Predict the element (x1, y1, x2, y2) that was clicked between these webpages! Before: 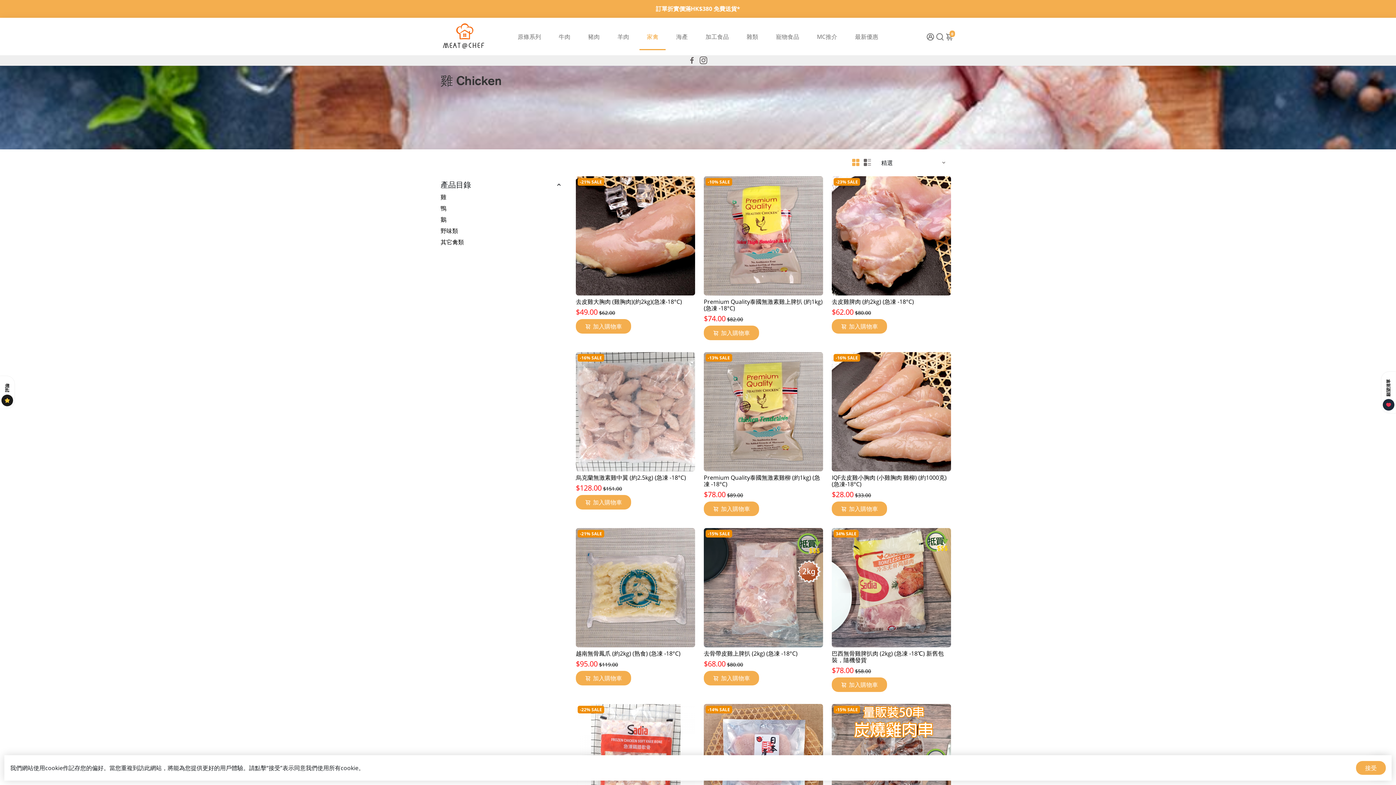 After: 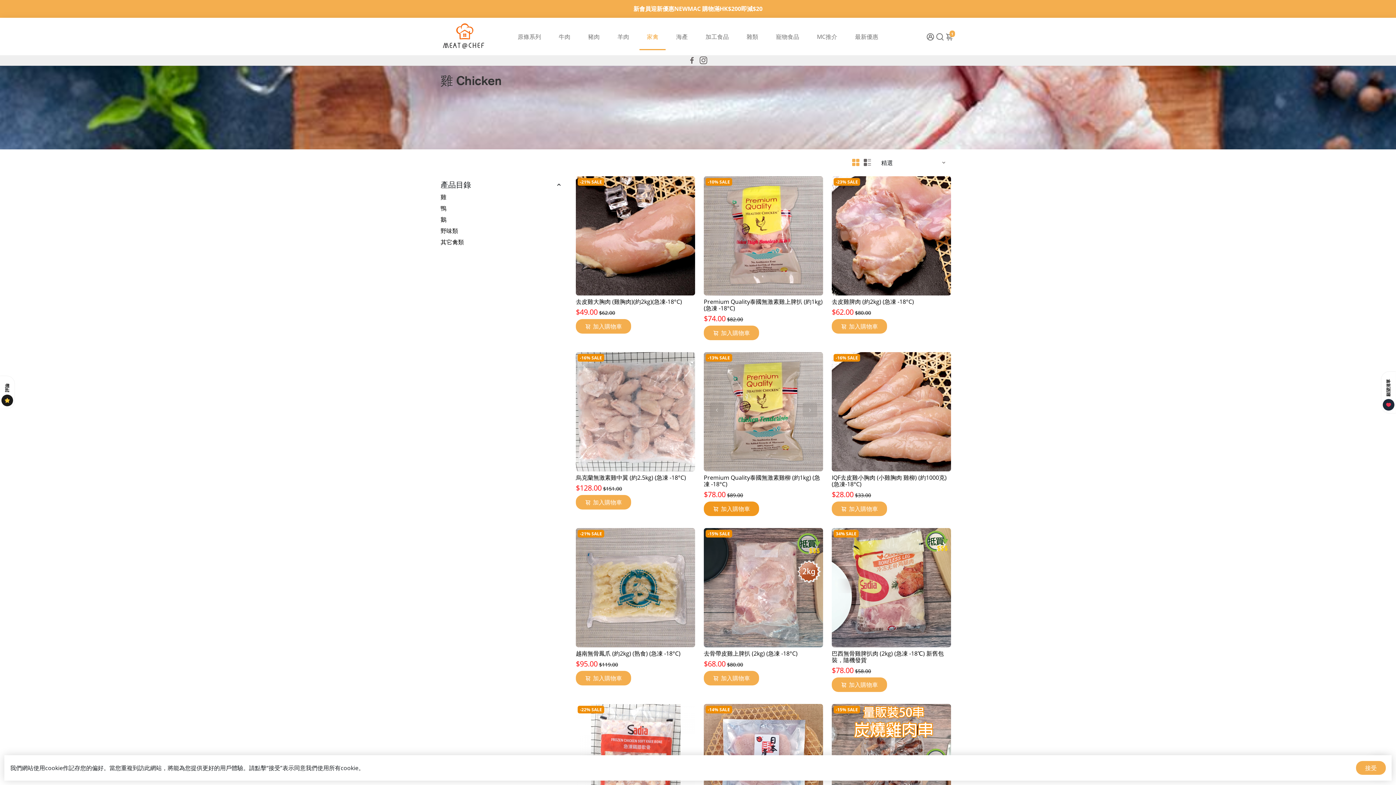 Action: label: 加入購物車 bbox: (704, 501, 759, 516)